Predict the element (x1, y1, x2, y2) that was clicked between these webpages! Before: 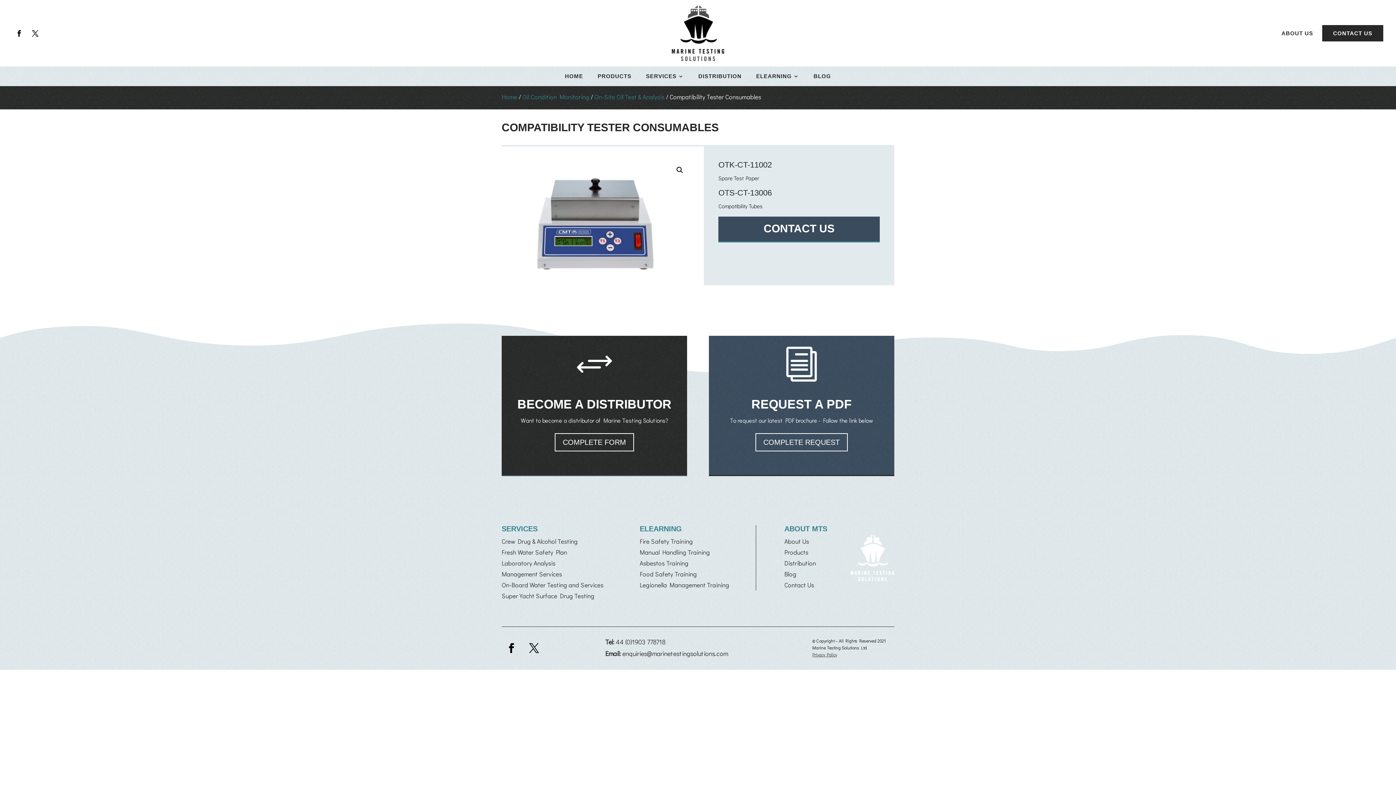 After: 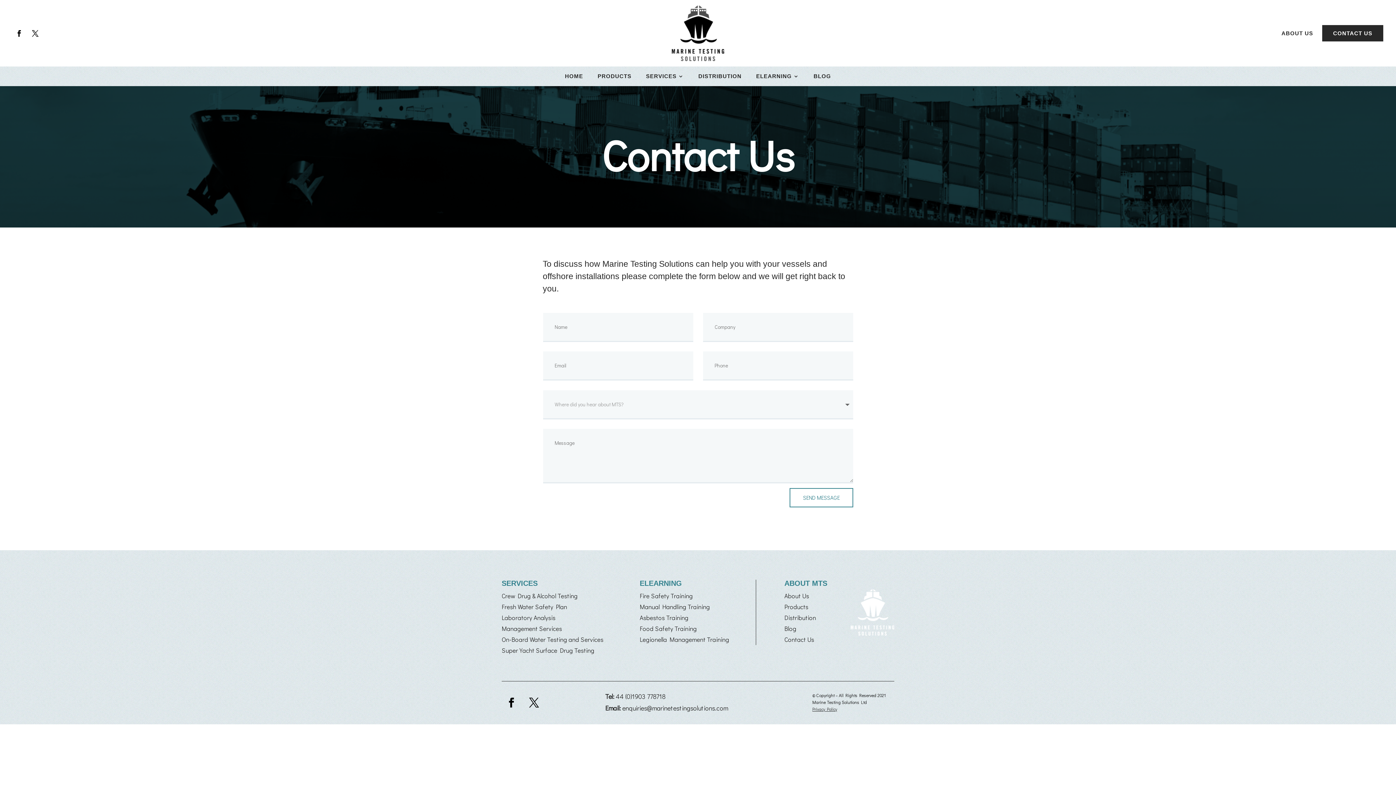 Action: label: Contact Us bbox: (784, 581, 814, 589)